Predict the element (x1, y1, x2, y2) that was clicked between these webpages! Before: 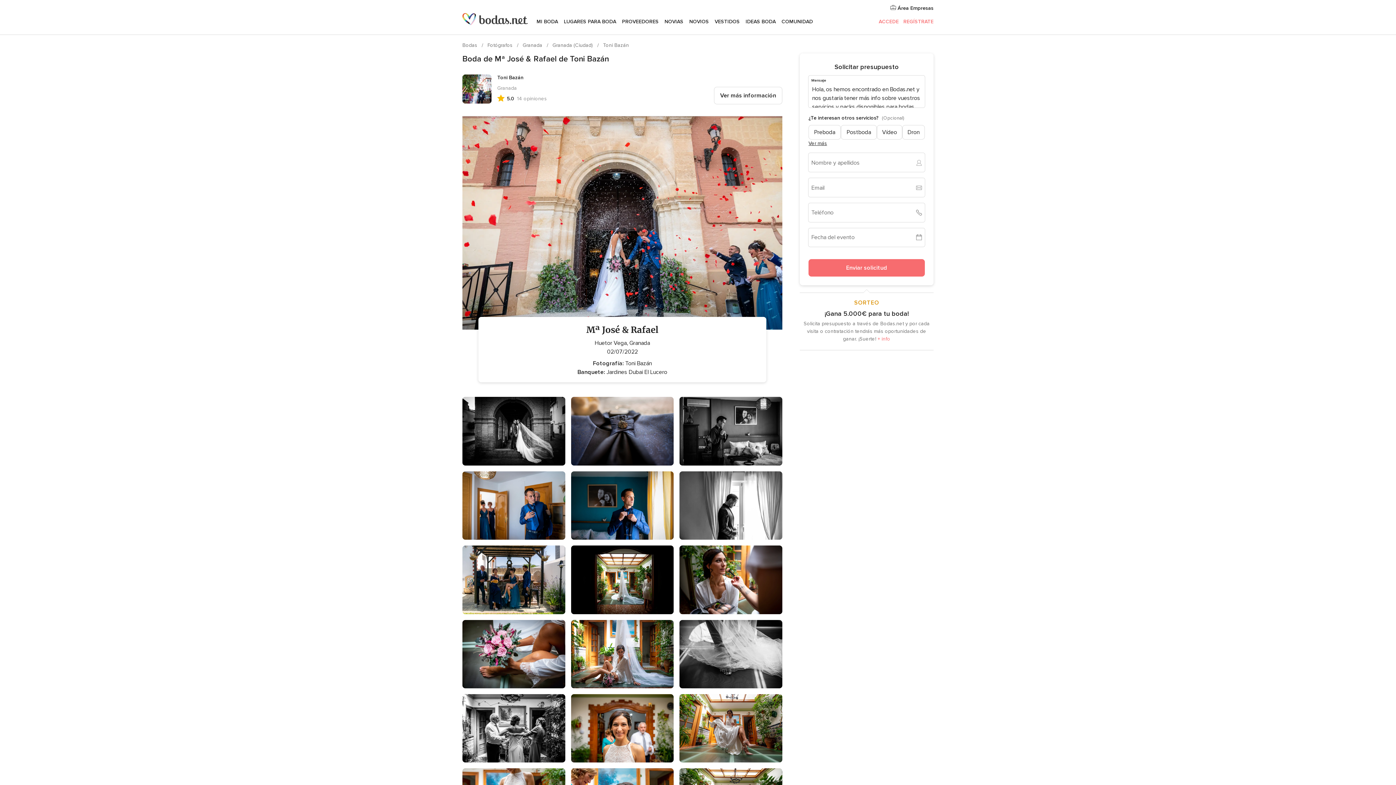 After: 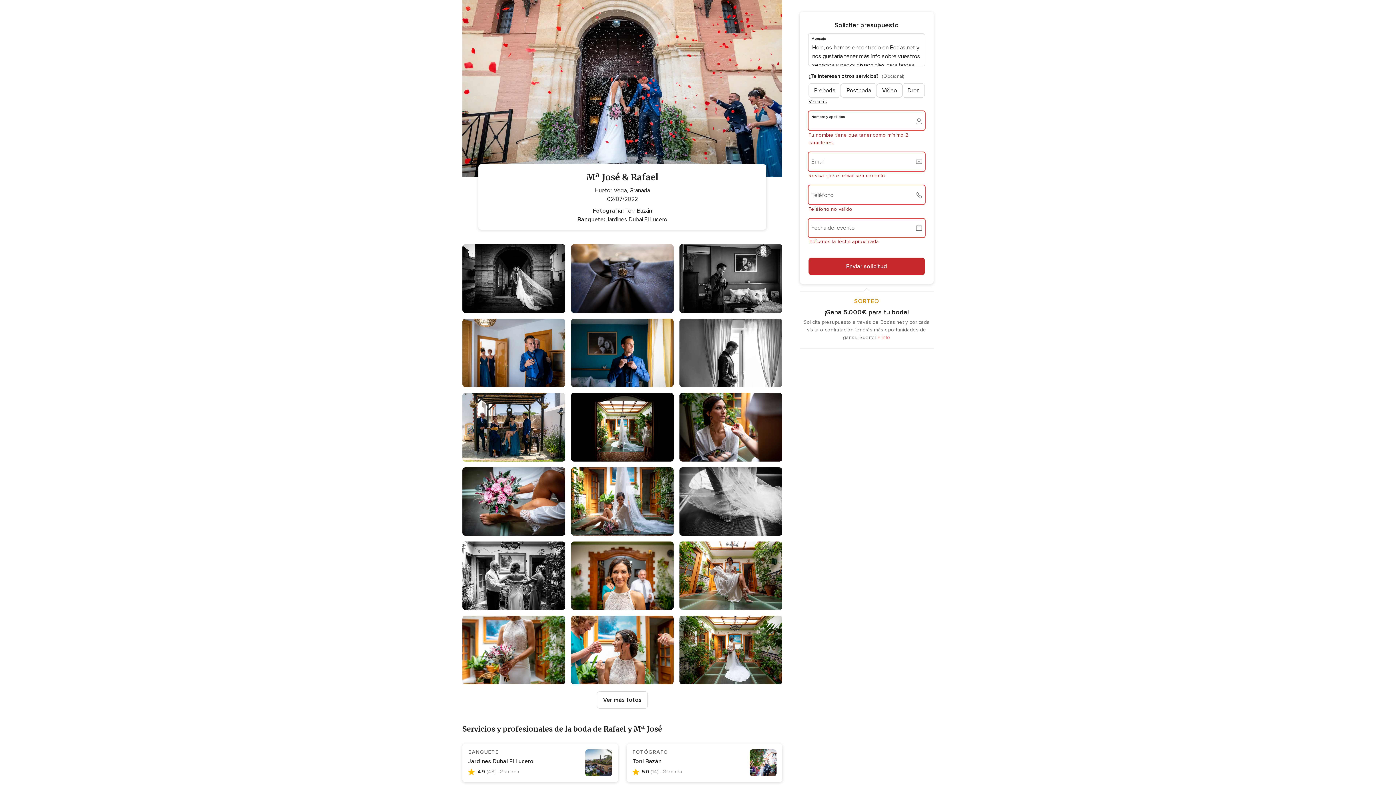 Action: label: Enviar solicitud bbox: (808, 259, 925, 276)